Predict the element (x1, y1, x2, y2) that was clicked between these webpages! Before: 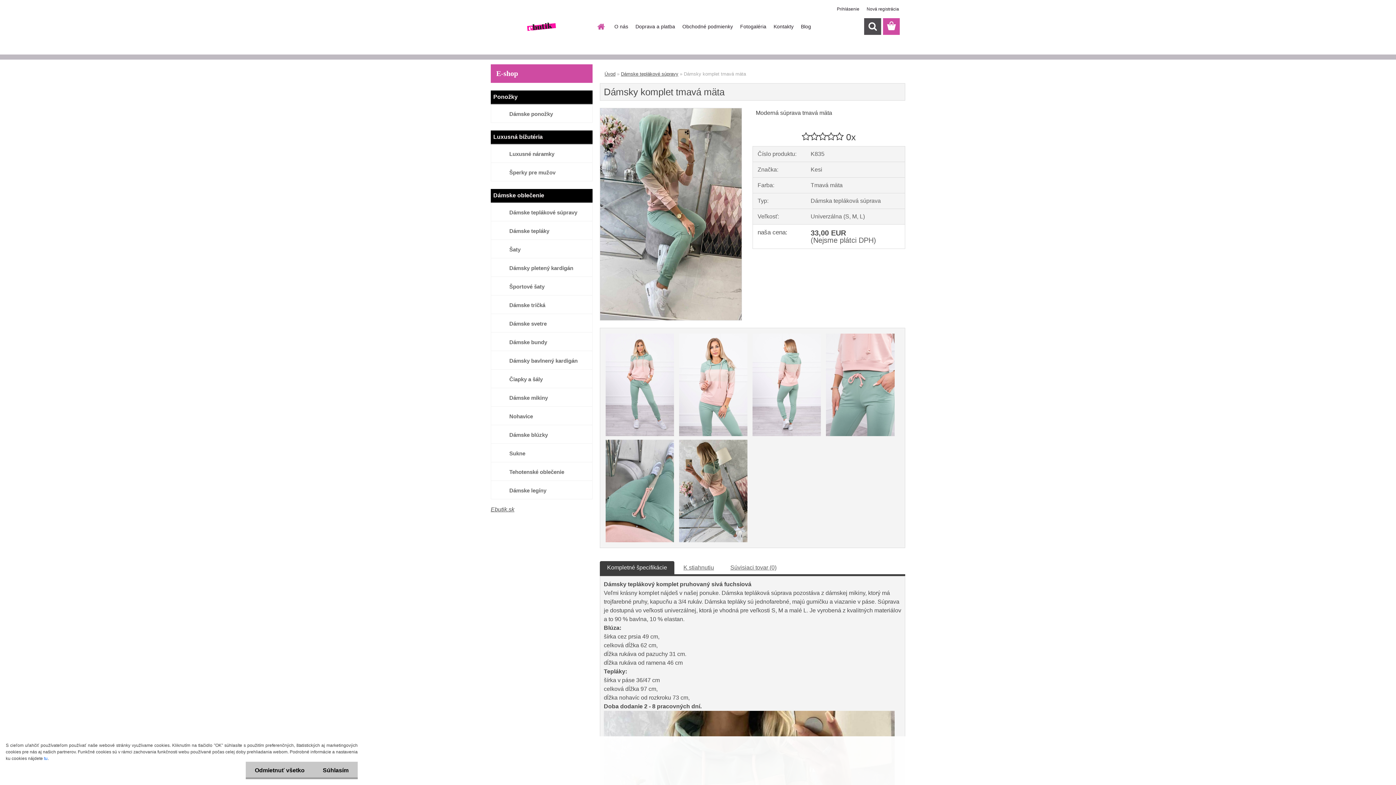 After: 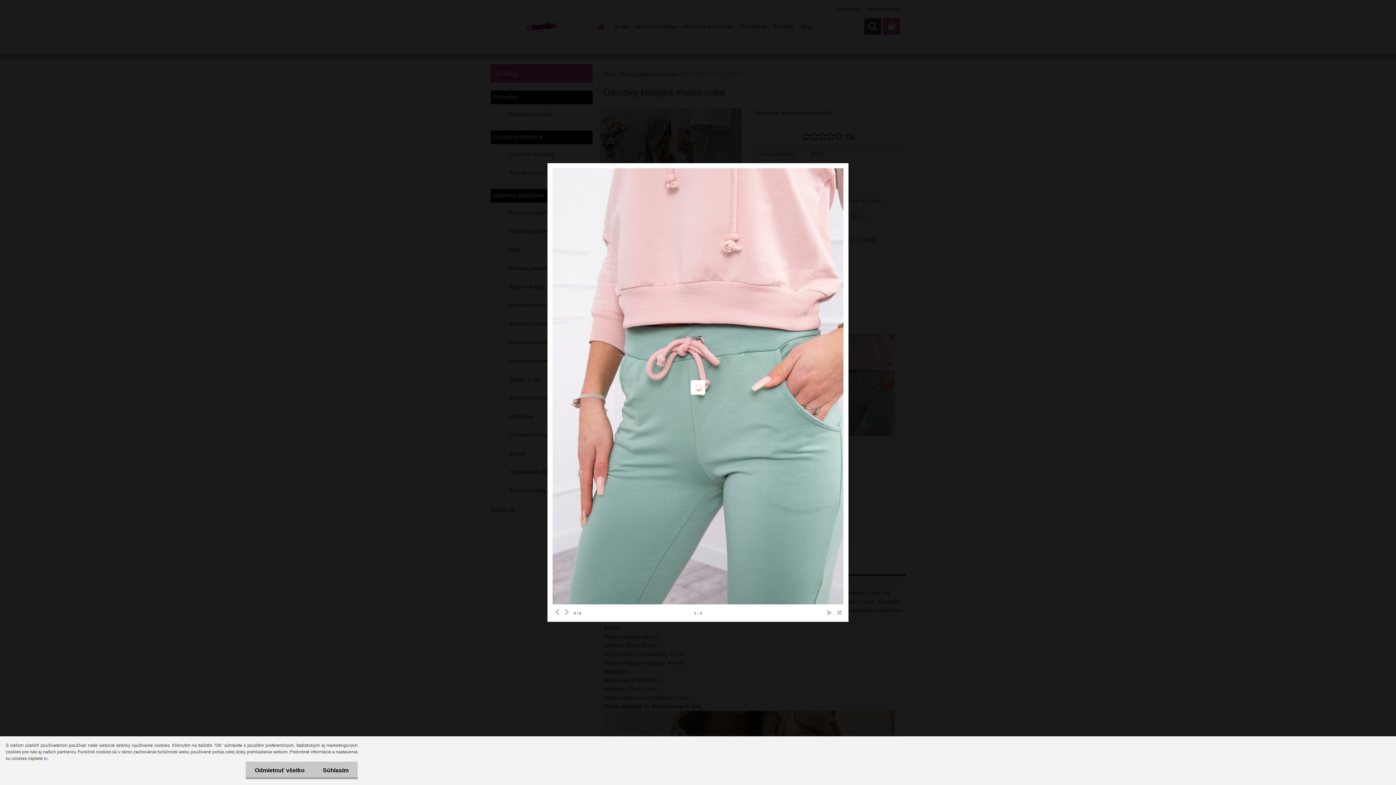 Action: bbox: (604, 331, 676, 337)